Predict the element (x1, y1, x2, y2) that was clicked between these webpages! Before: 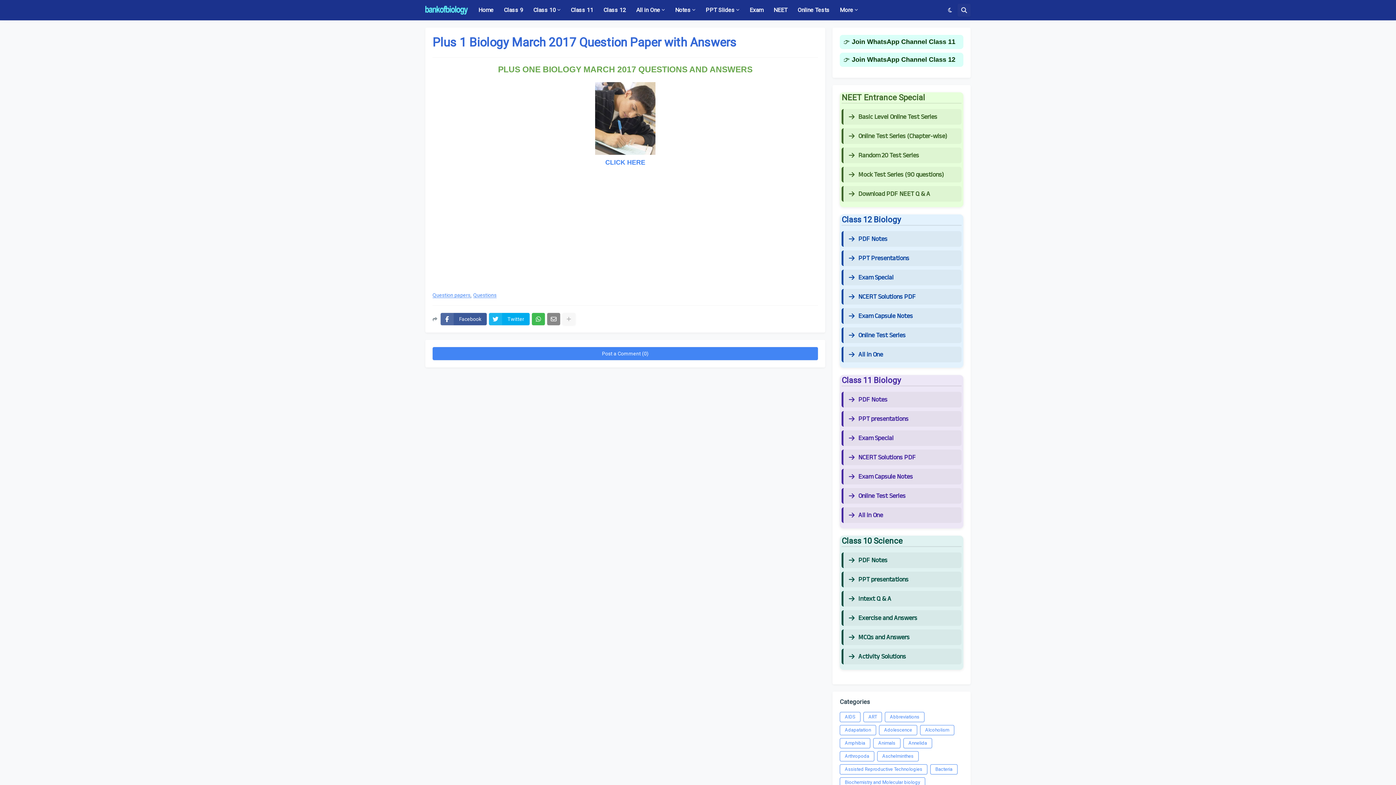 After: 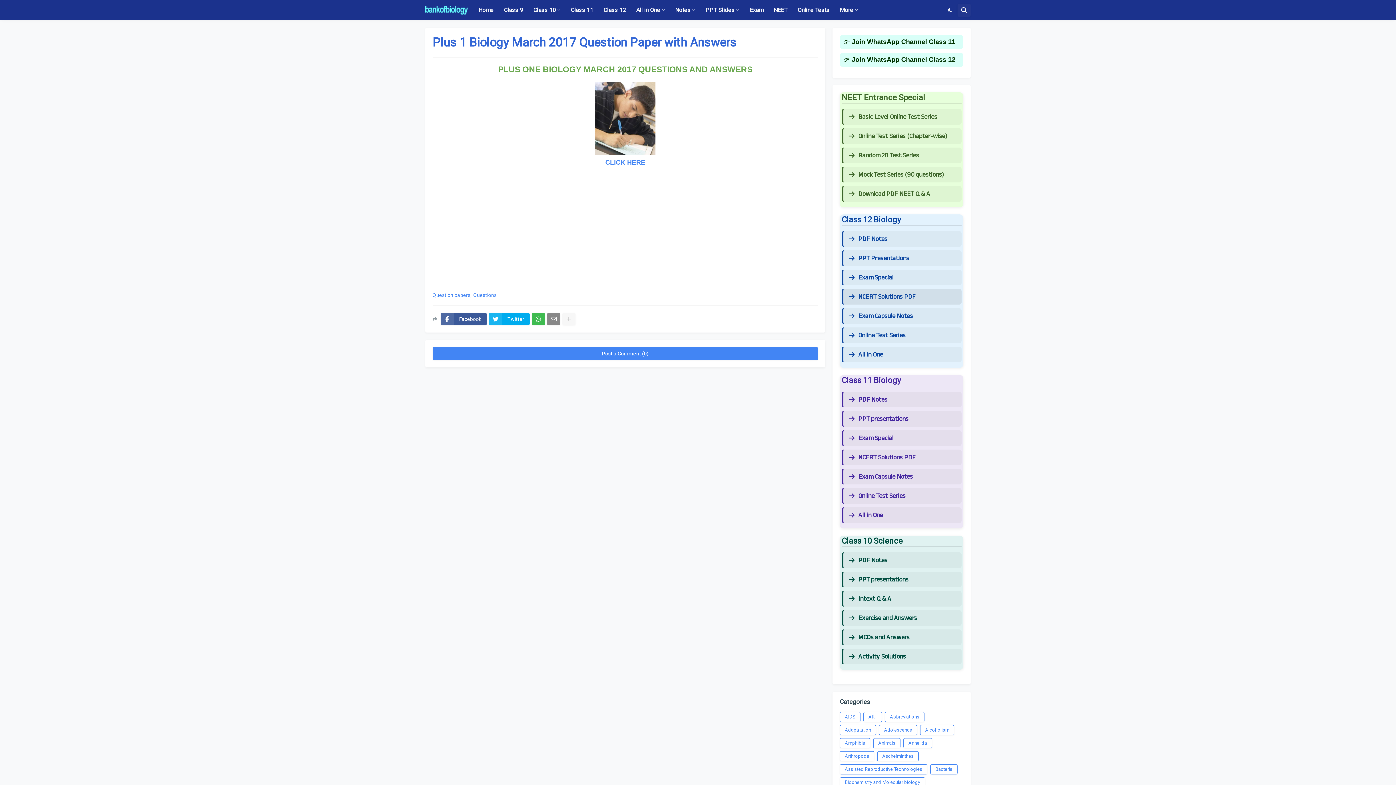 Action: label: NCERT Solutions PDF bbox: (849, 293, 956, 300)